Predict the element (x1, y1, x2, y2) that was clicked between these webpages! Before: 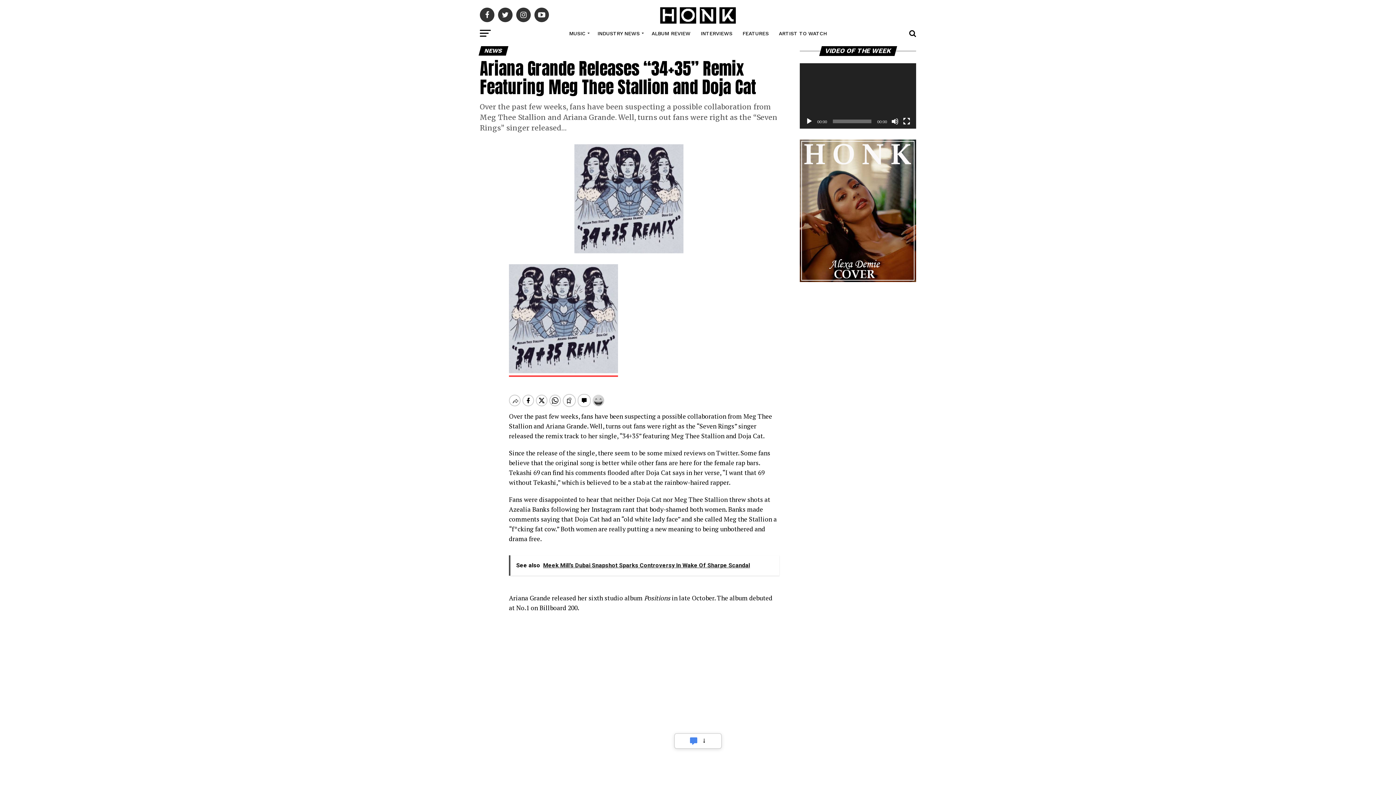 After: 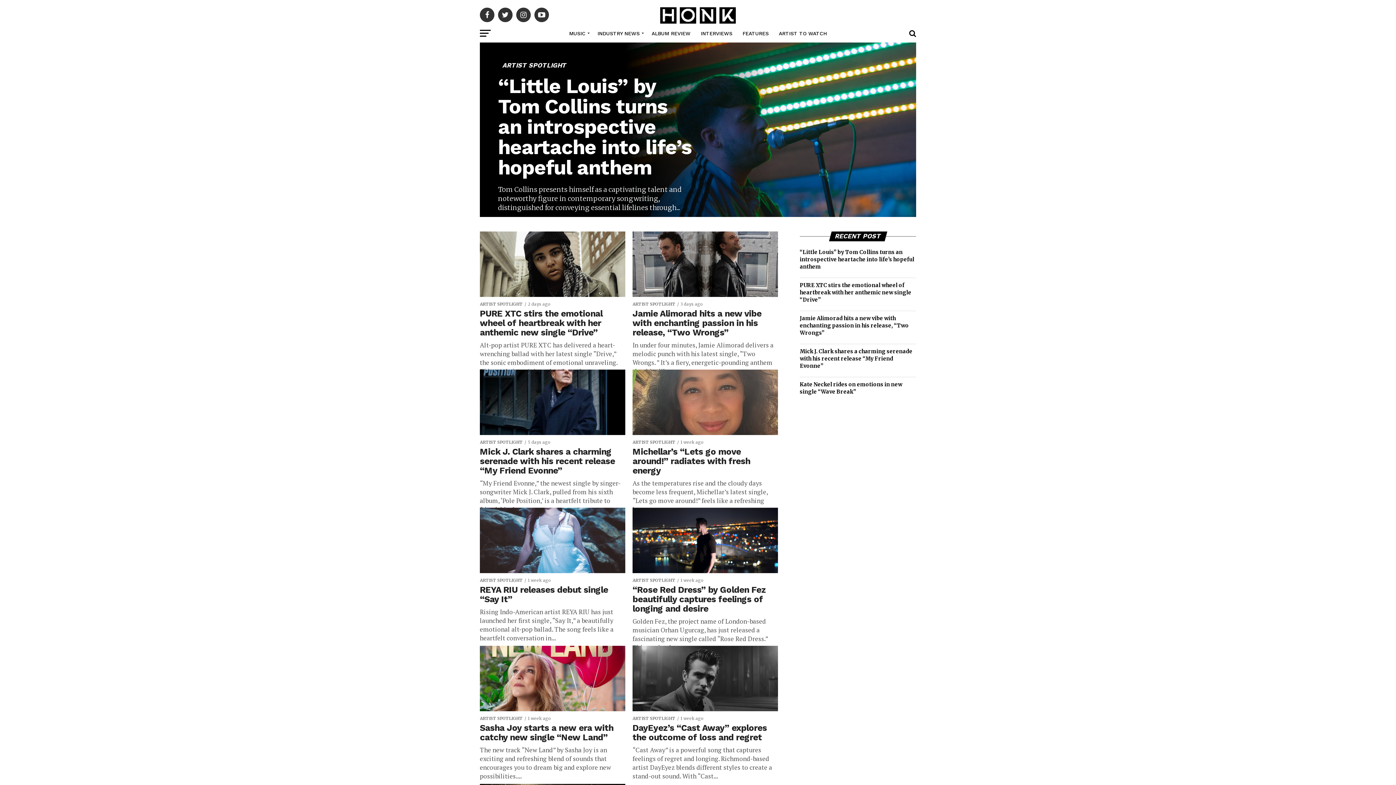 Action: bbox: (774, 24, 831, 42) label: ARTIST TO WATCH